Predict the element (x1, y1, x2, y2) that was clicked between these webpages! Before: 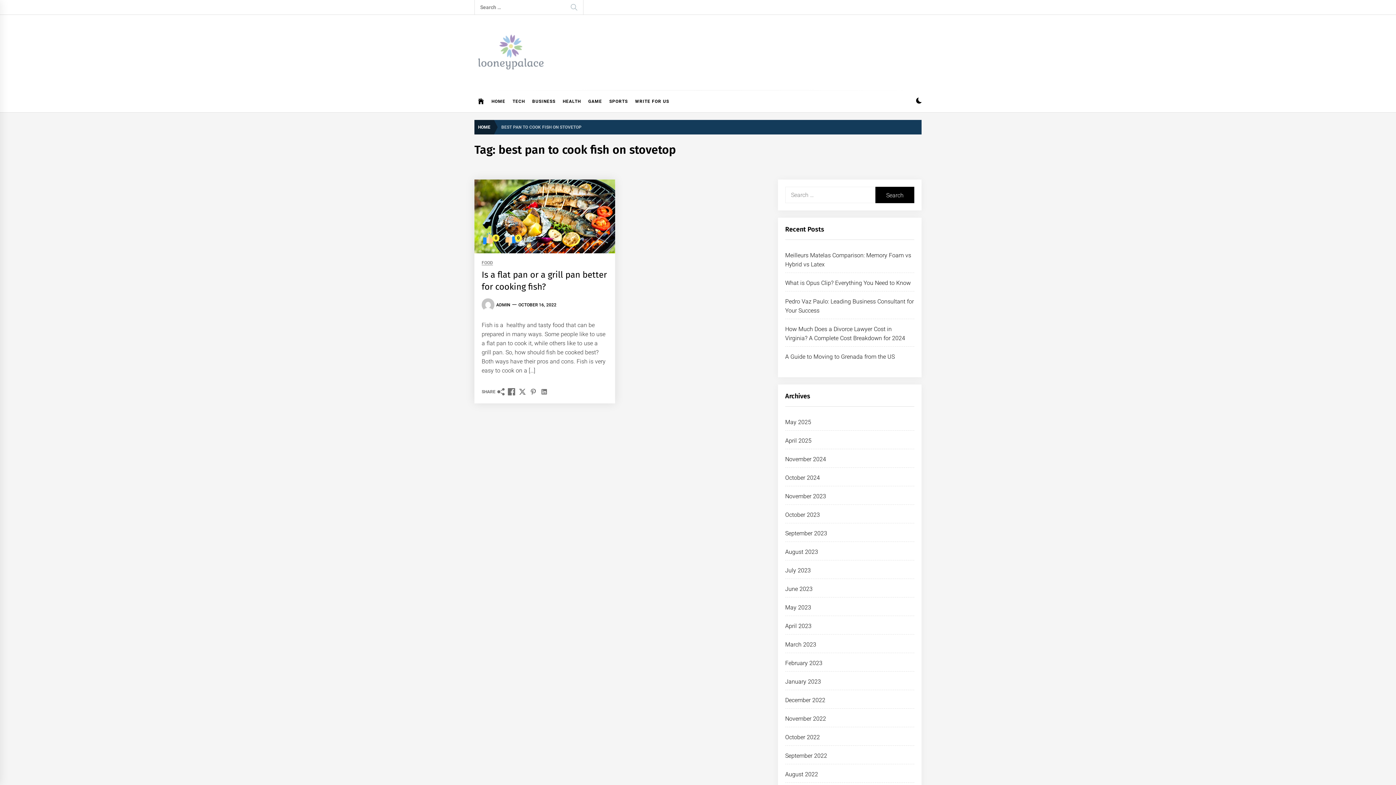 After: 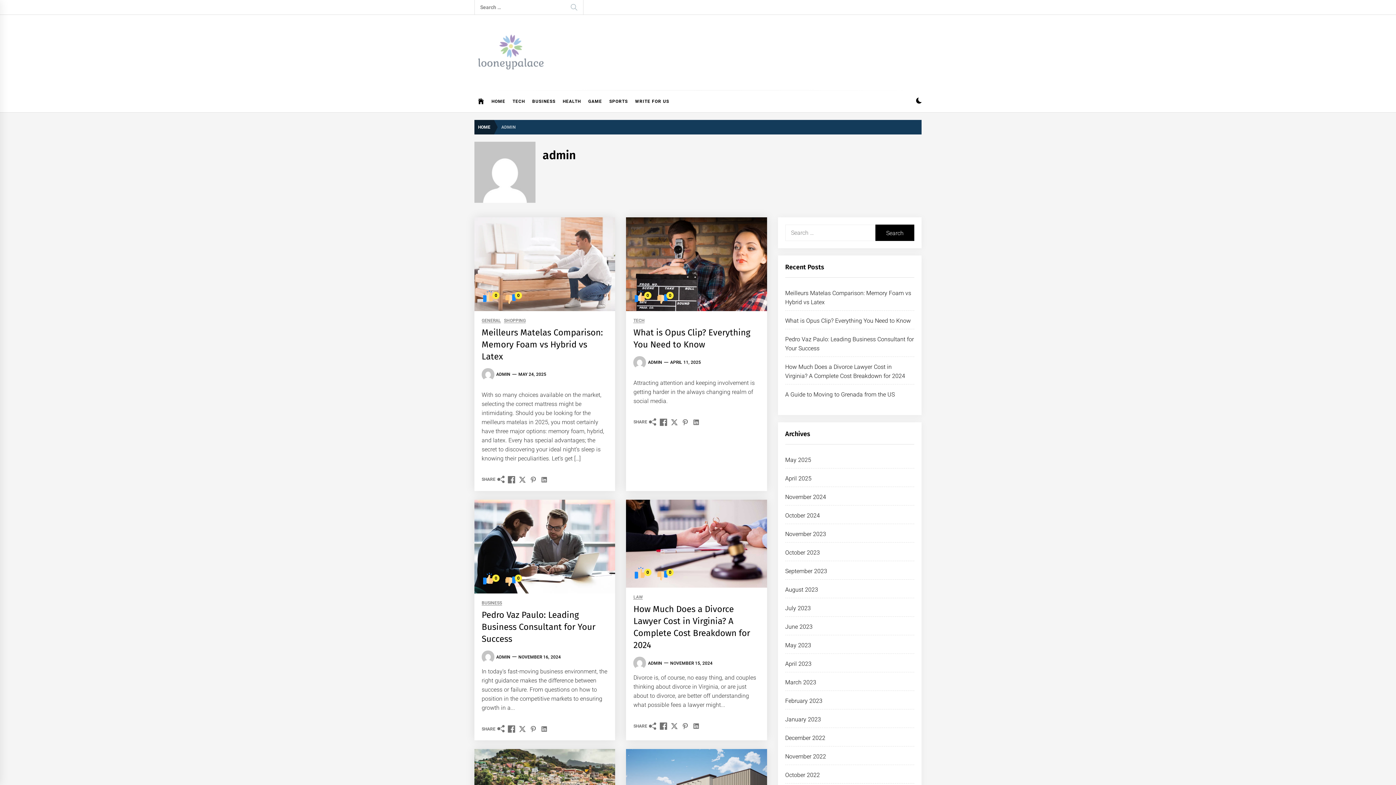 Action: bbox: (496, 302, 510, 307) label: ADMIN